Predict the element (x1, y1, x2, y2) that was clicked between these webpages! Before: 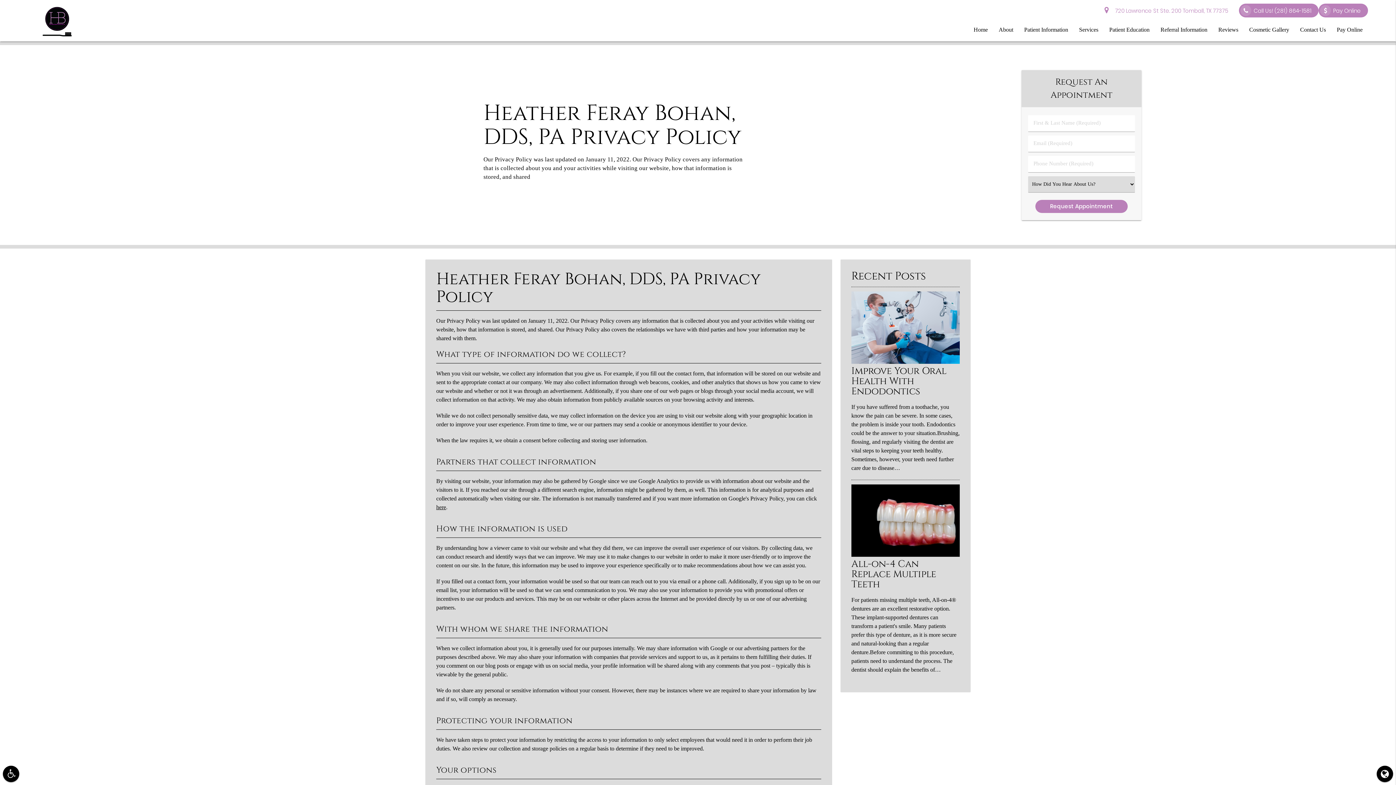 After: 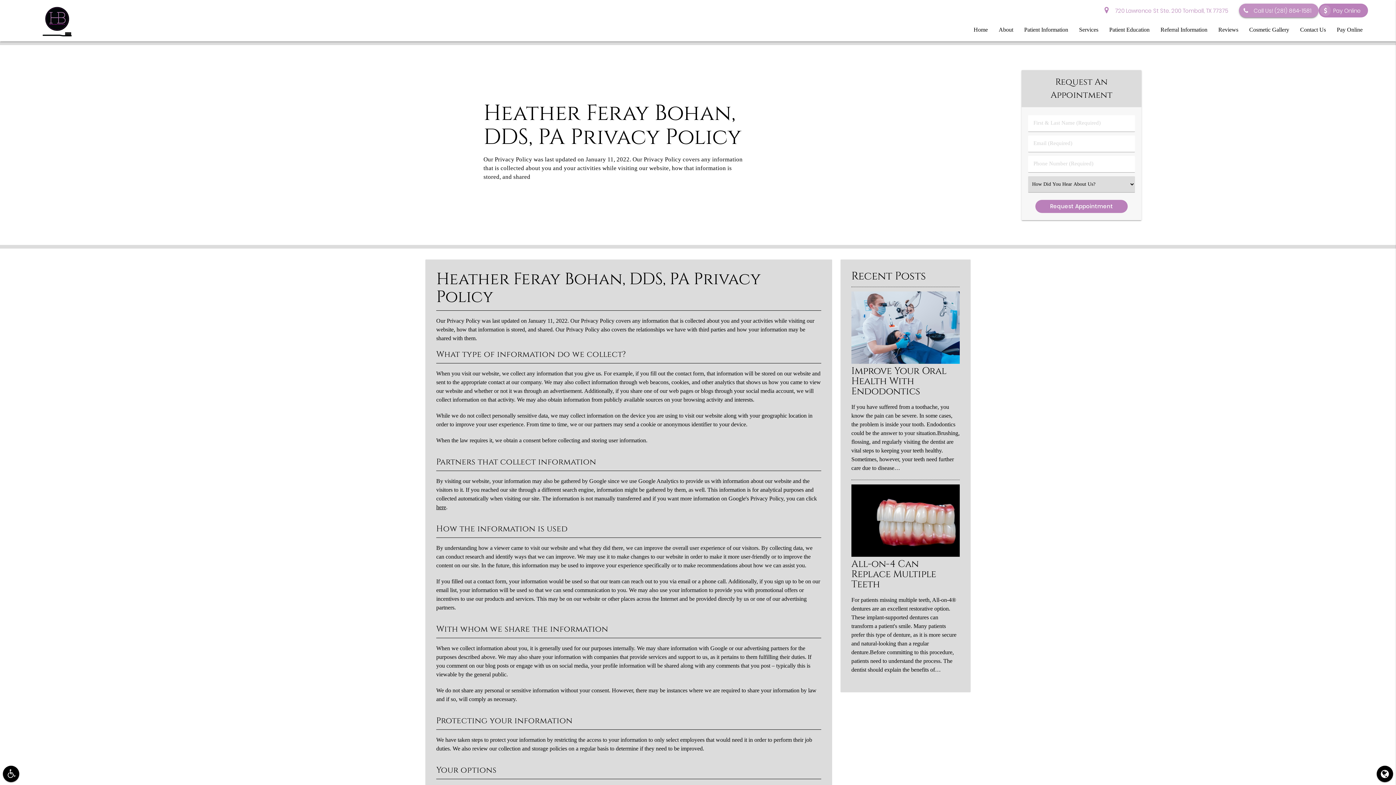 Action: bbox: (1239, 3, 1318, 17) label: Call Us! (281) 864-1581